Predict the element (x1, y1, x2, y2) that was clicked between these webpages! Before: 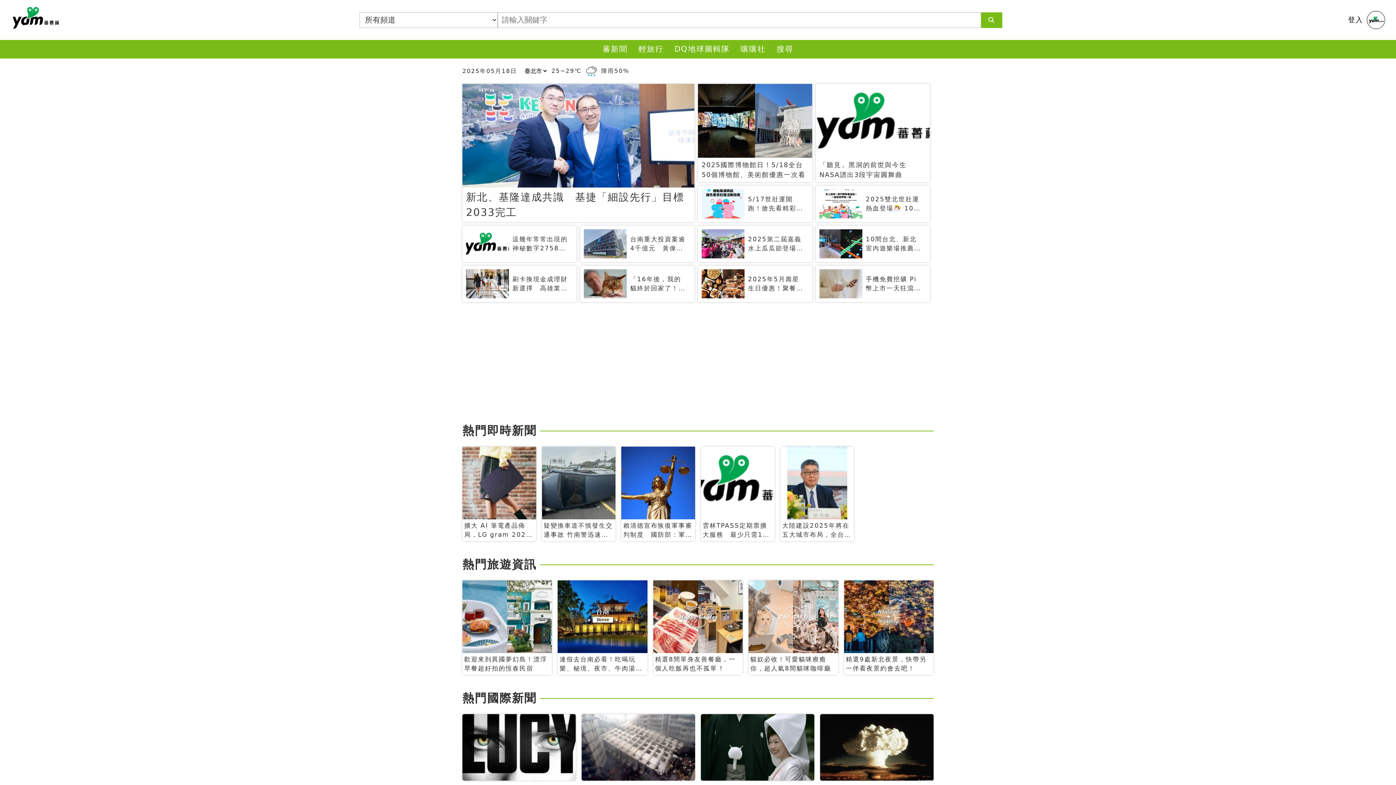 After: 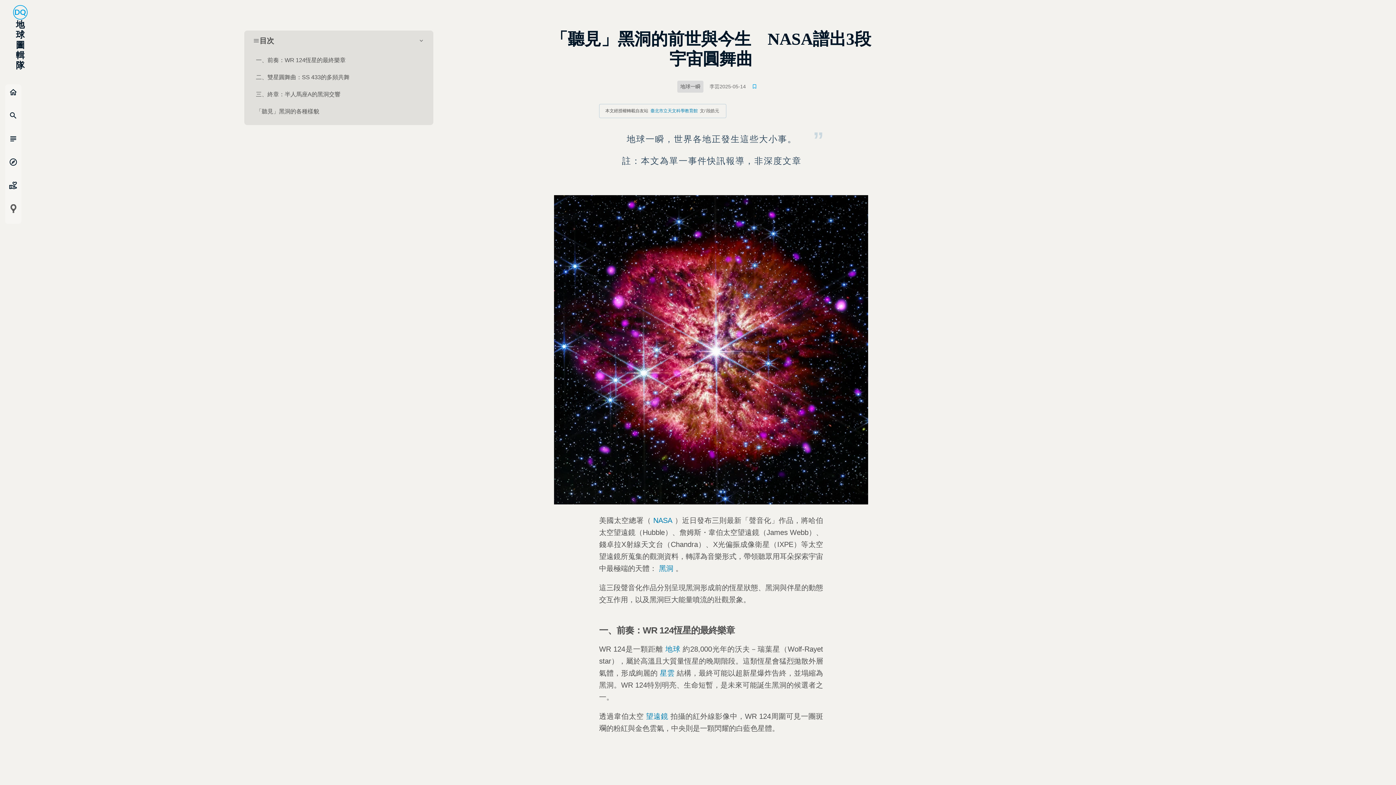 Action: label: 「聽見」黑洞的前世與今生　NASA譜出3段宇宙圓舞曲 bbox: (816, 84, 930, 182)